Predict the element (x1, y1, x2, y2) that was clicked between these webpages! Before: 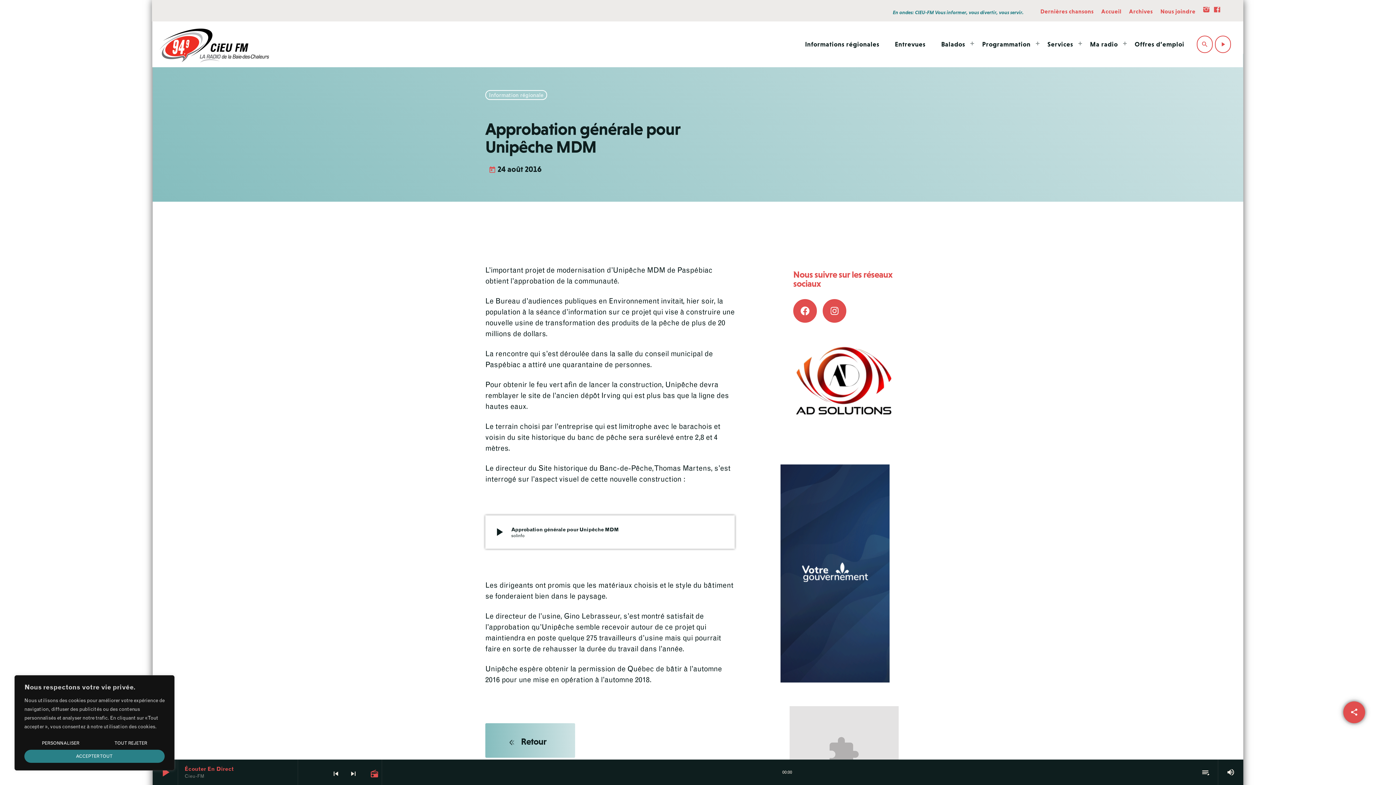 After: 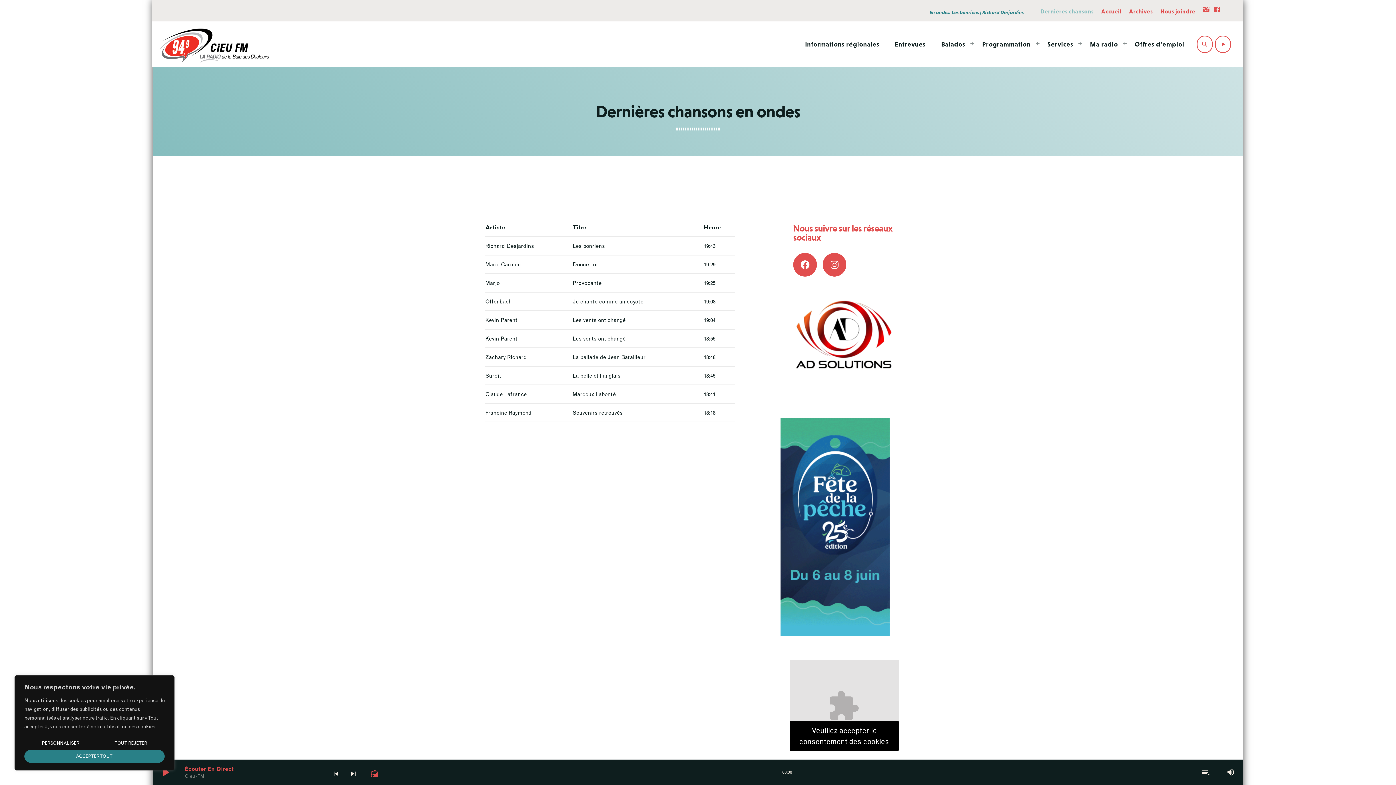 Action: bbox: (1039, 6, 1095, 15) label: Dernières chansons